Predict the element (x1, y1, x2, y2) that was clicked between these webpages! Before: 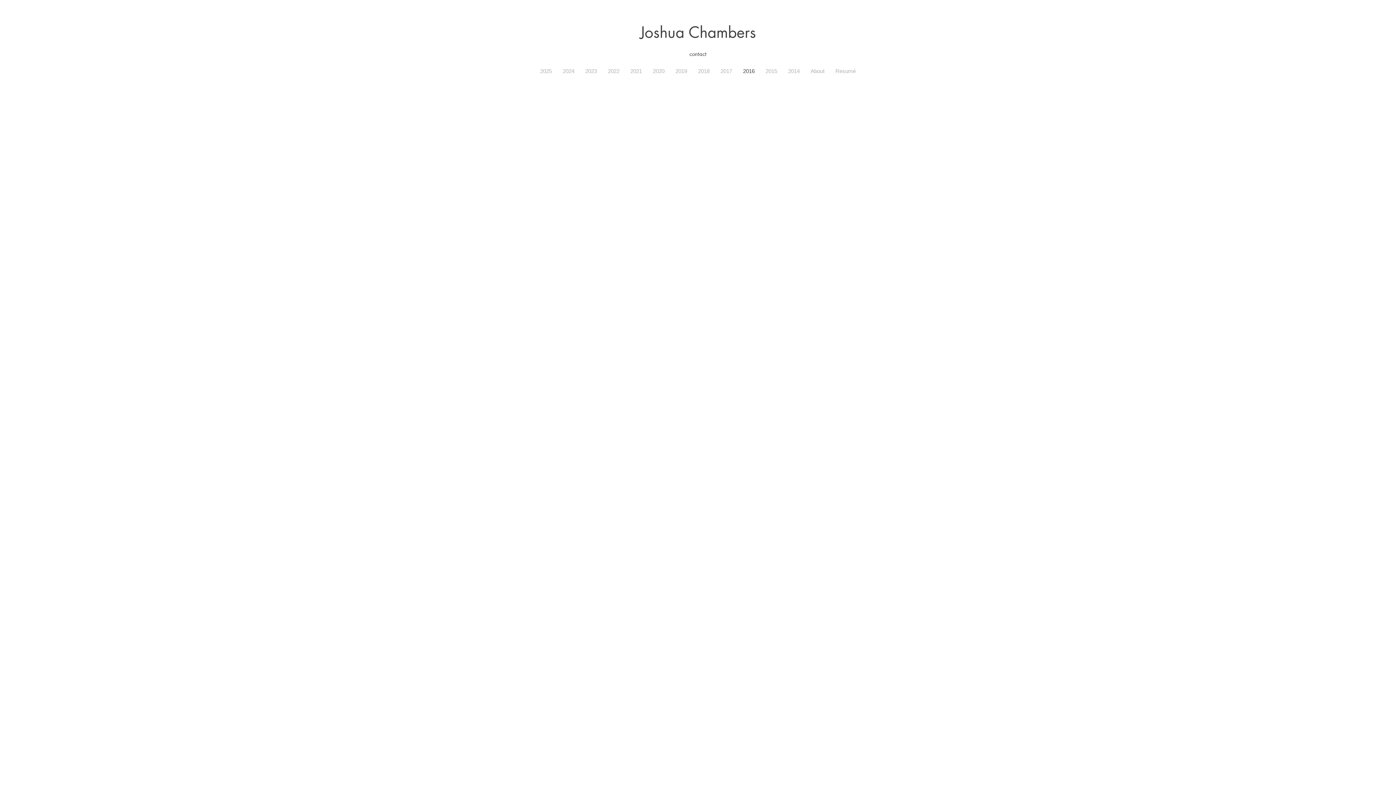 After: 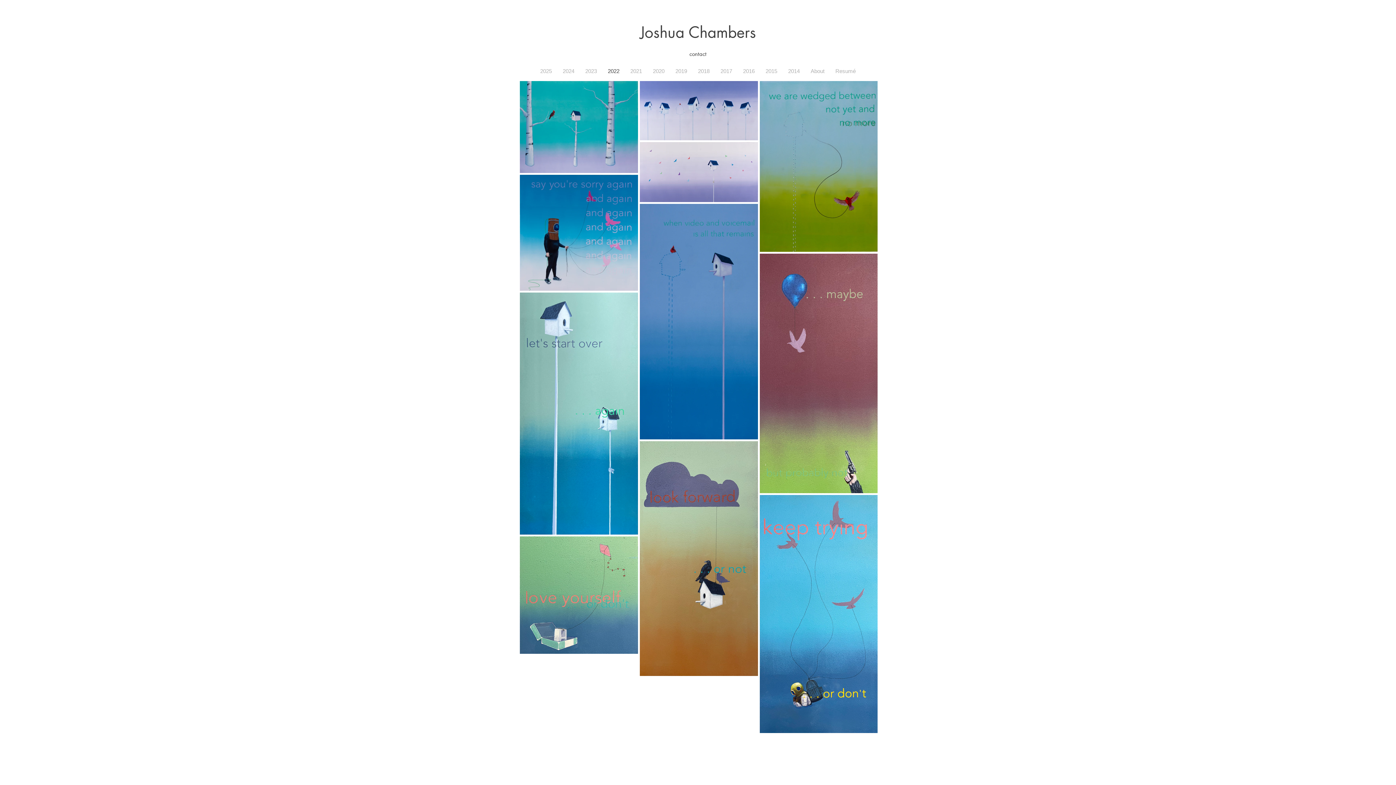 Action: label: 2022 bbox: (602, 65, 625, 77)